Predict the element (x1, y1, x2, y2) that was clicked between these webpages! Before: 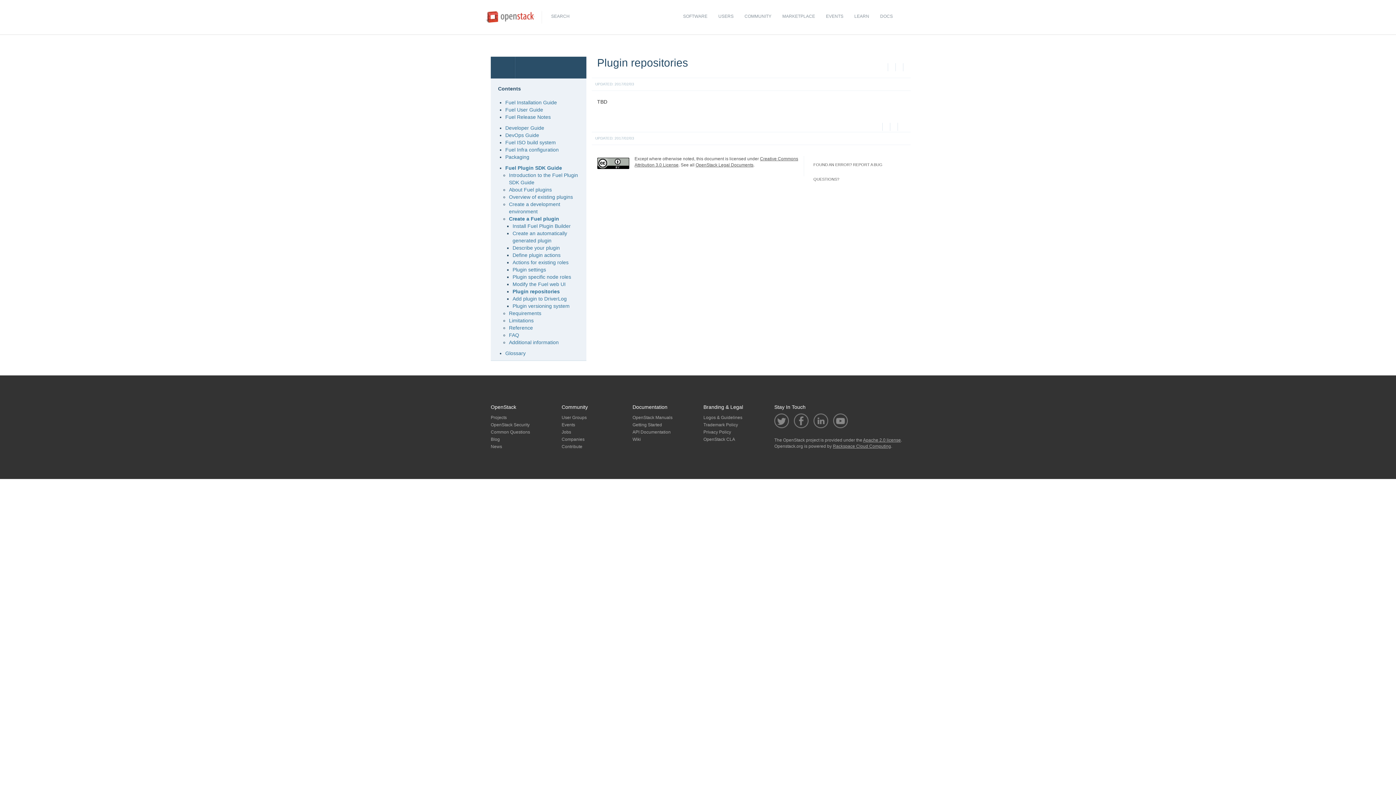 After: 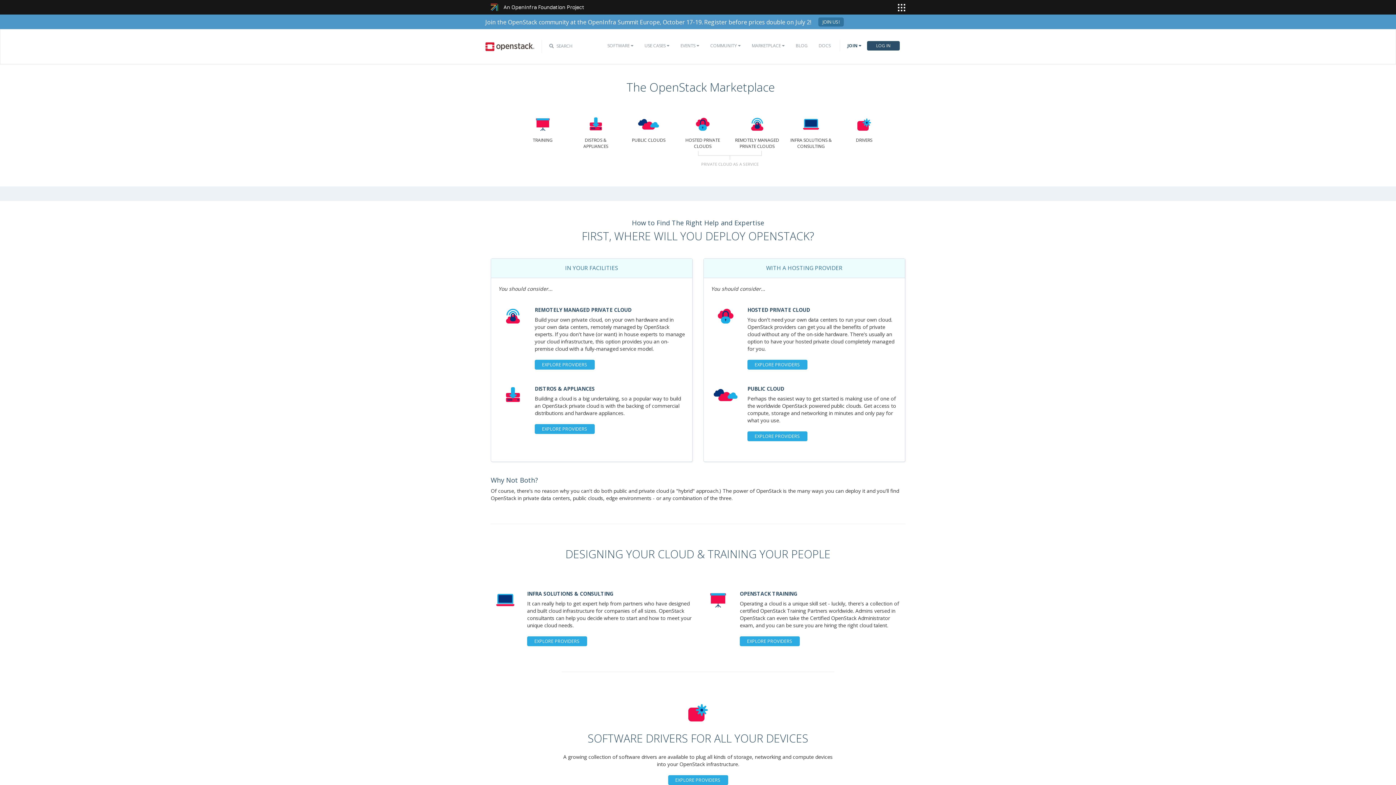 Action: bbox: (777, 7, 820, 25) label: MARKETPLACE